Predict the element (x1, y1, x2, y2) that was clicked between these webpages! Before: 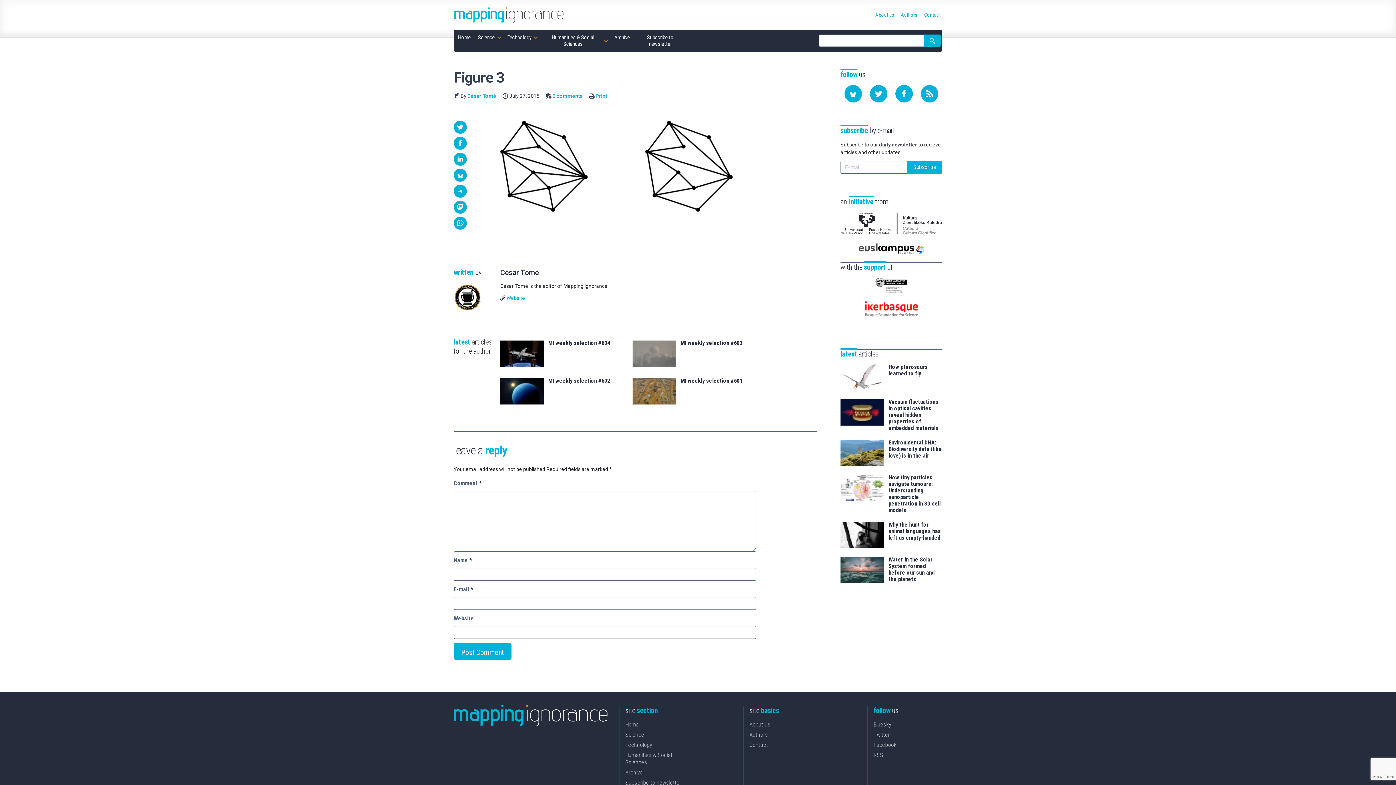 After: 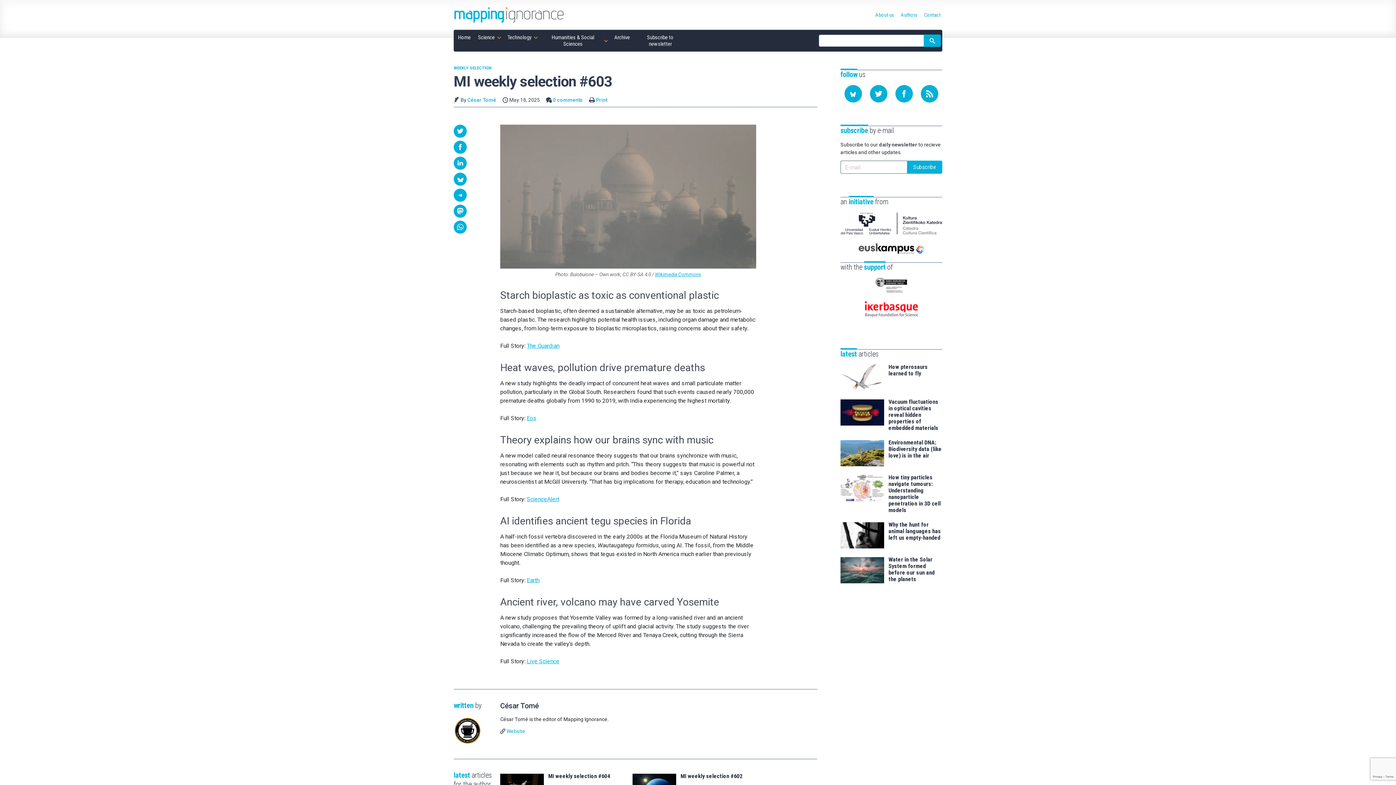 Action: bbox: (680, 339, 742, 346) label: MI weekly selection #603